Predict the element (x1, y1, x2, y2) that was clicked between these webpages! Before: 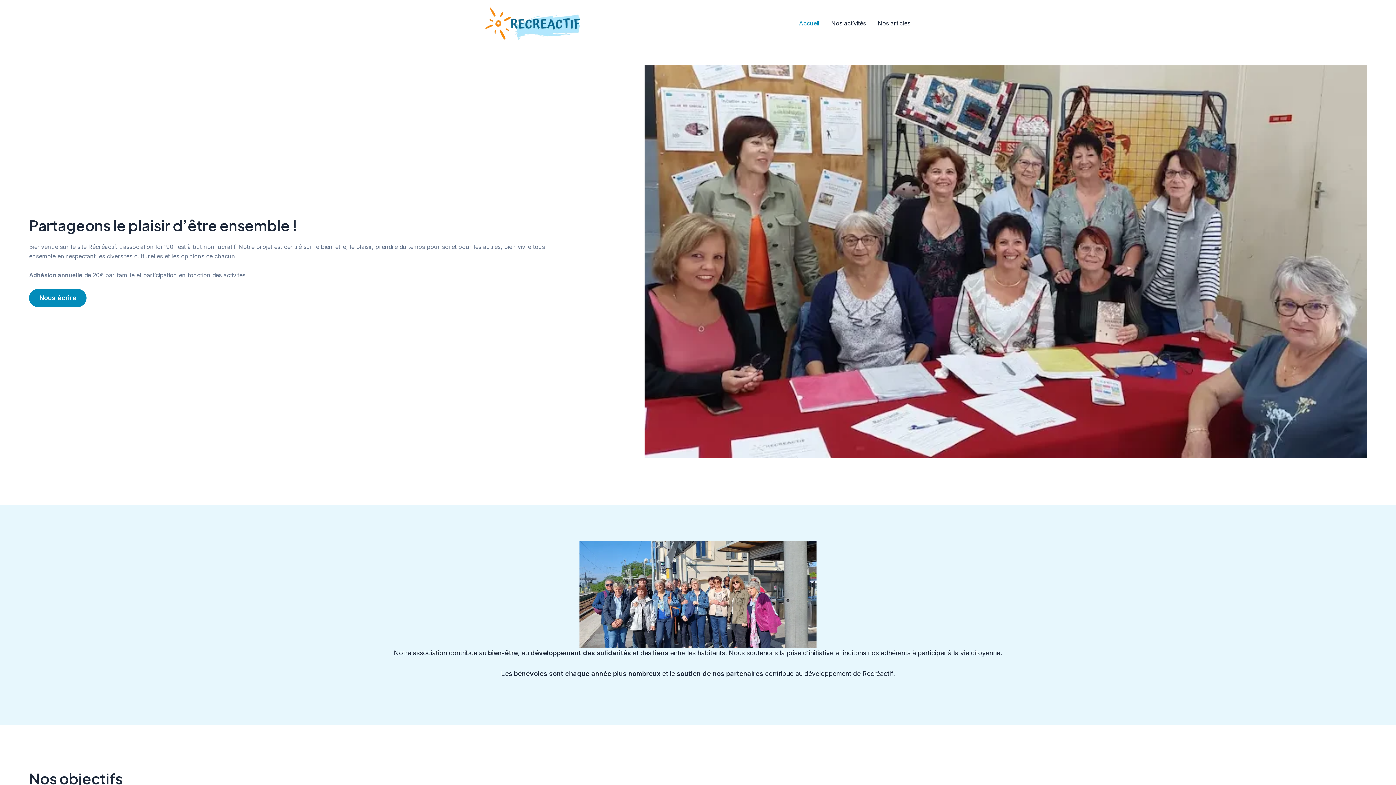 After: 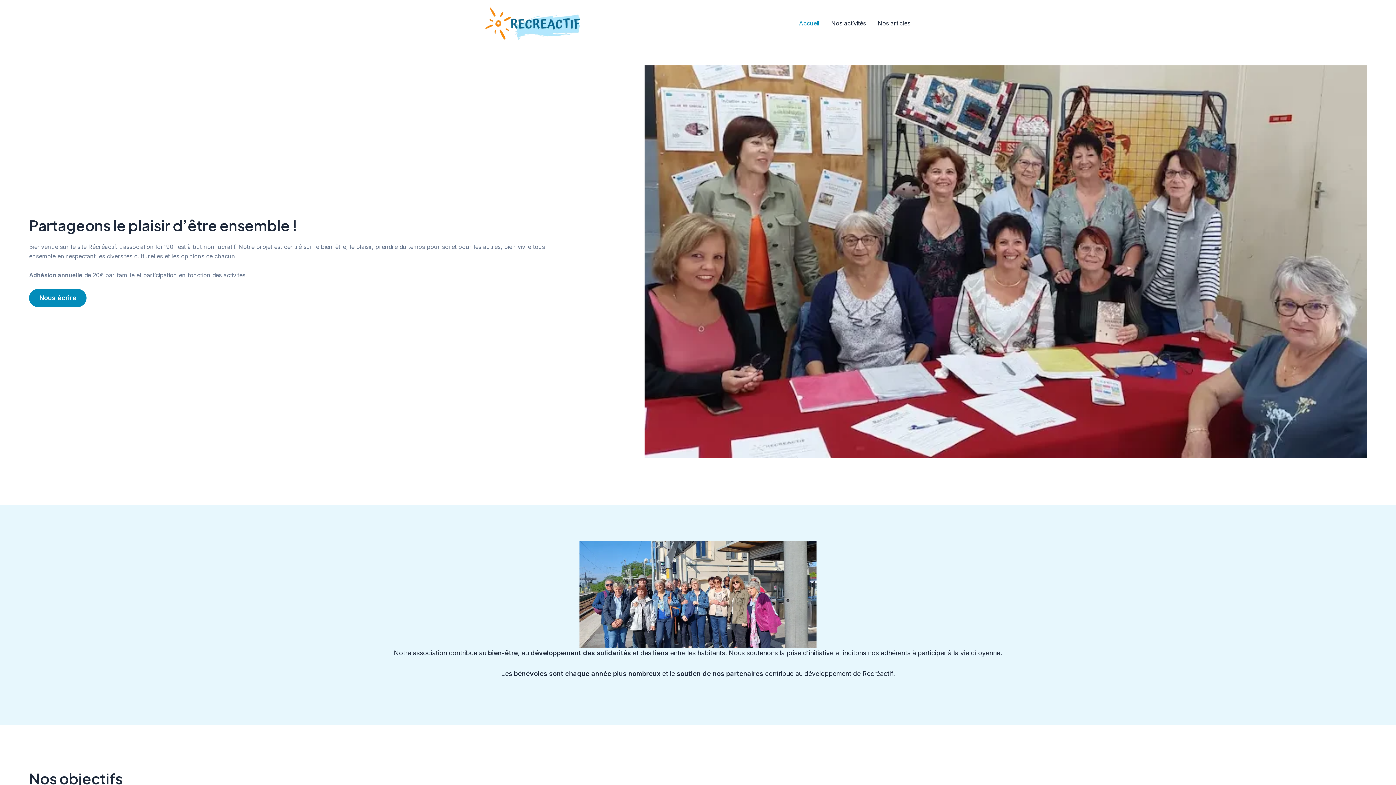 Action: label: Accueil bbox: (793, 18, 825, 28)